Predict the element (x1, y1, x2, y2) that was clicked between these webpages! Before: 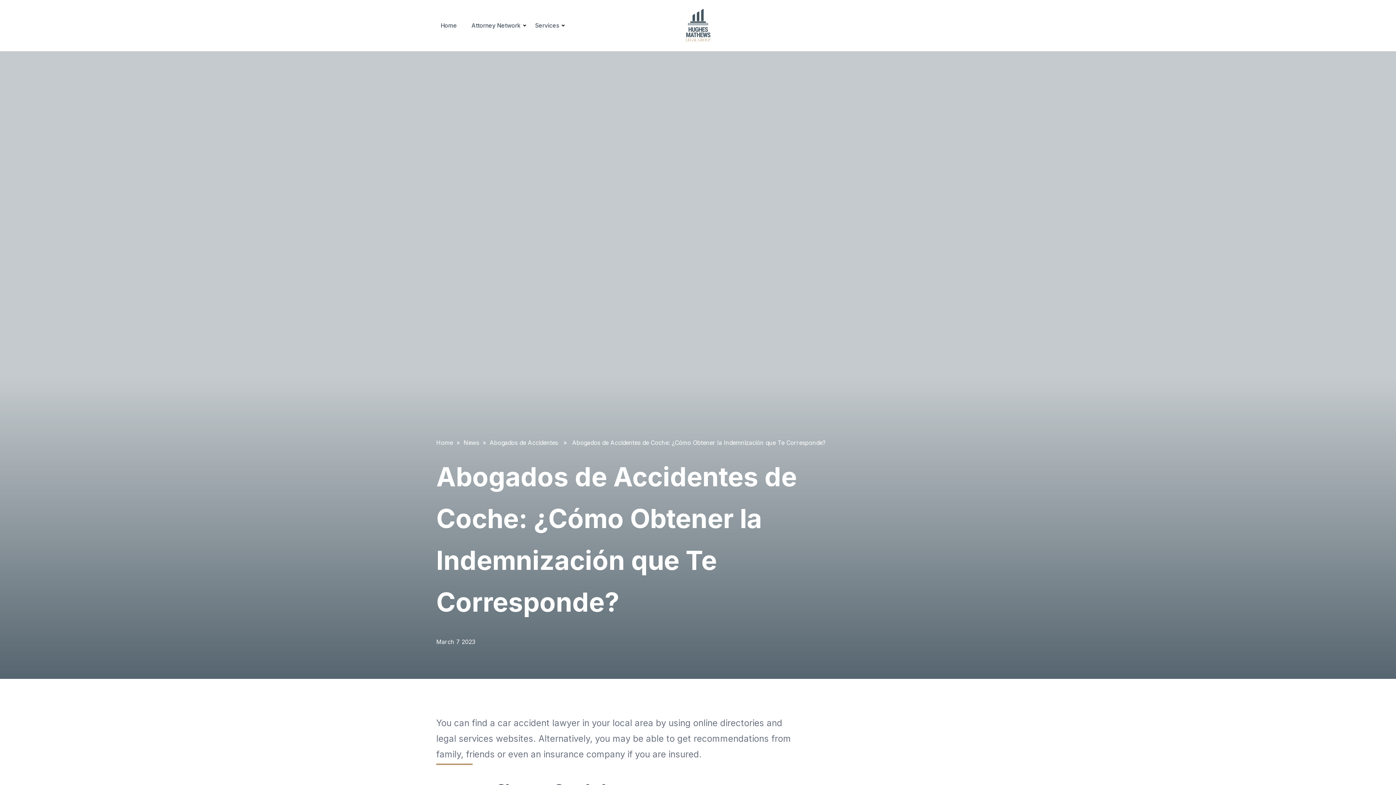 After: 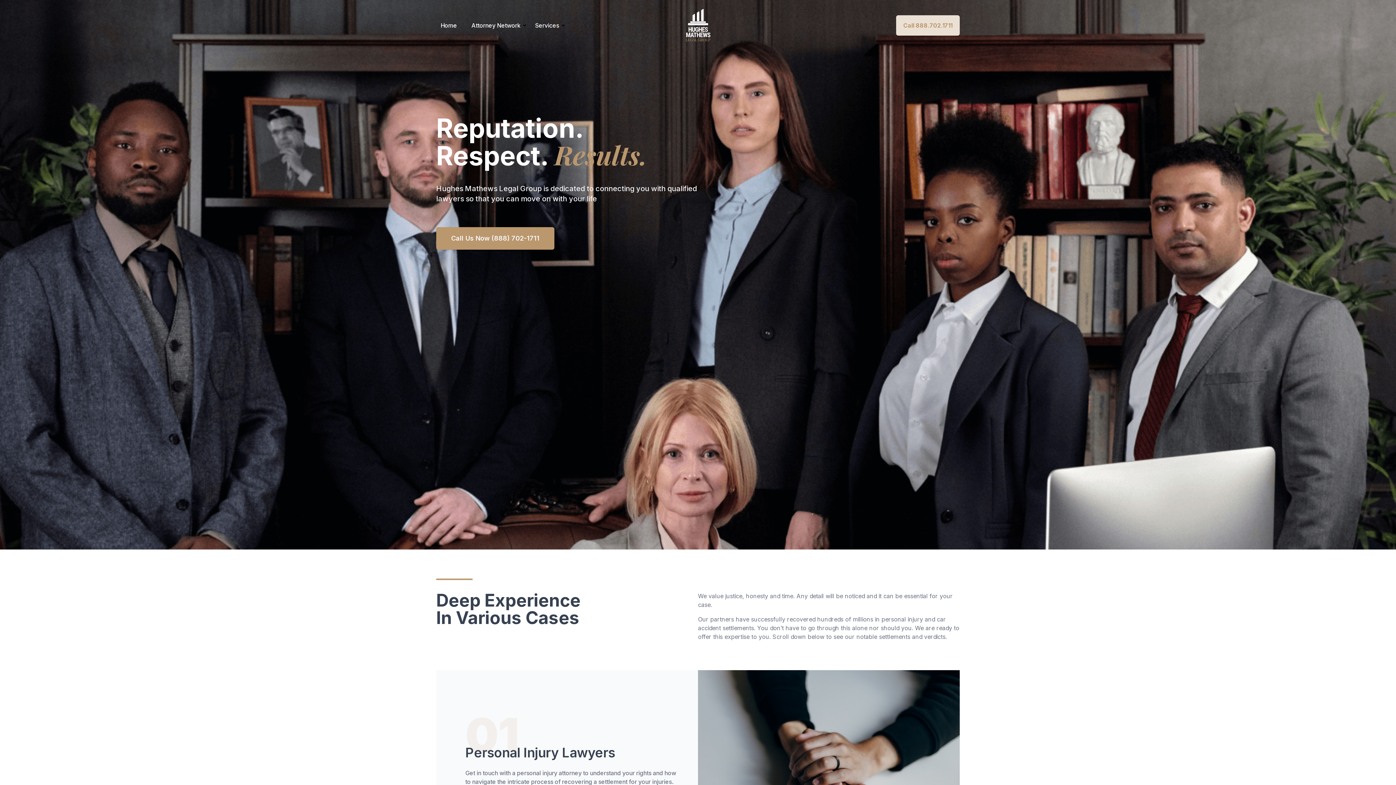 Action: label: Home bbox: (440, 21, 457, 29)